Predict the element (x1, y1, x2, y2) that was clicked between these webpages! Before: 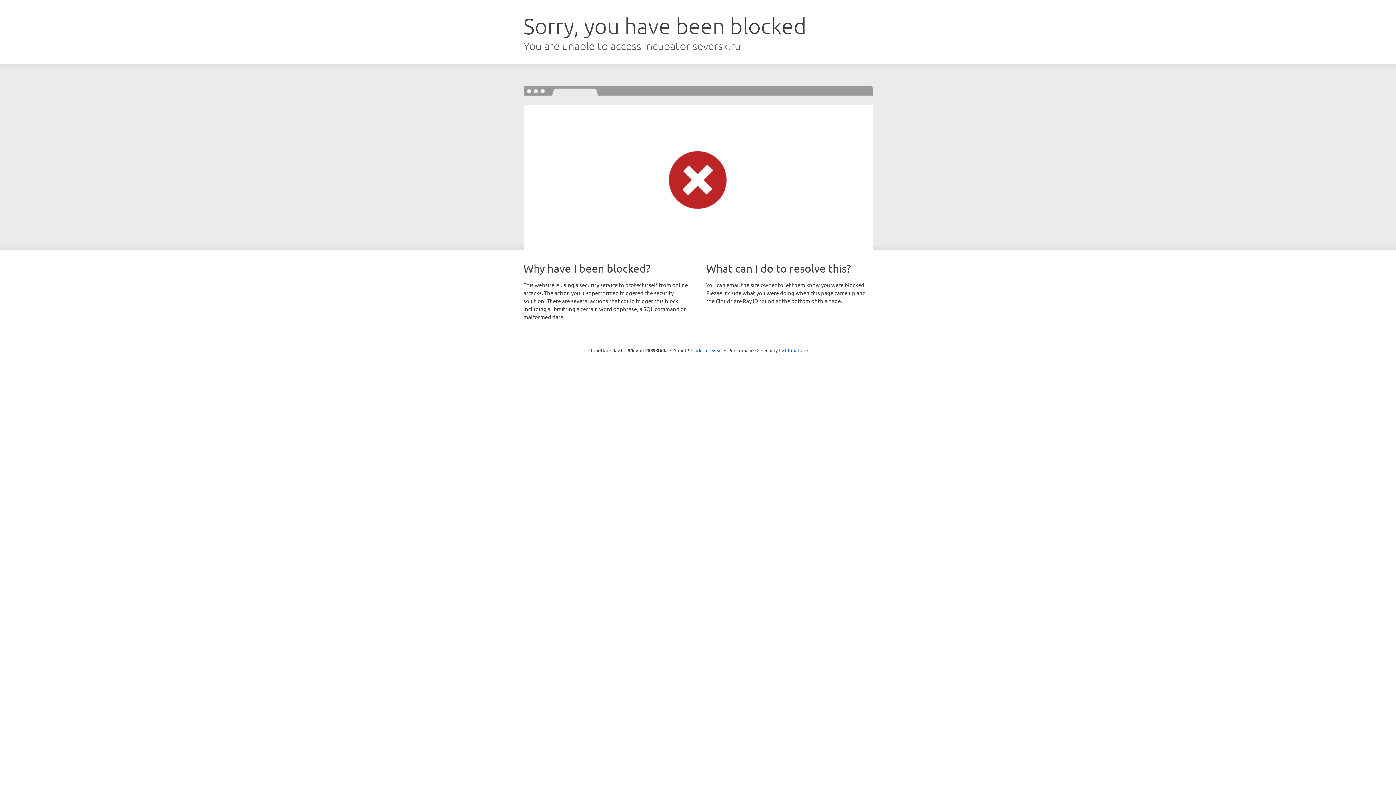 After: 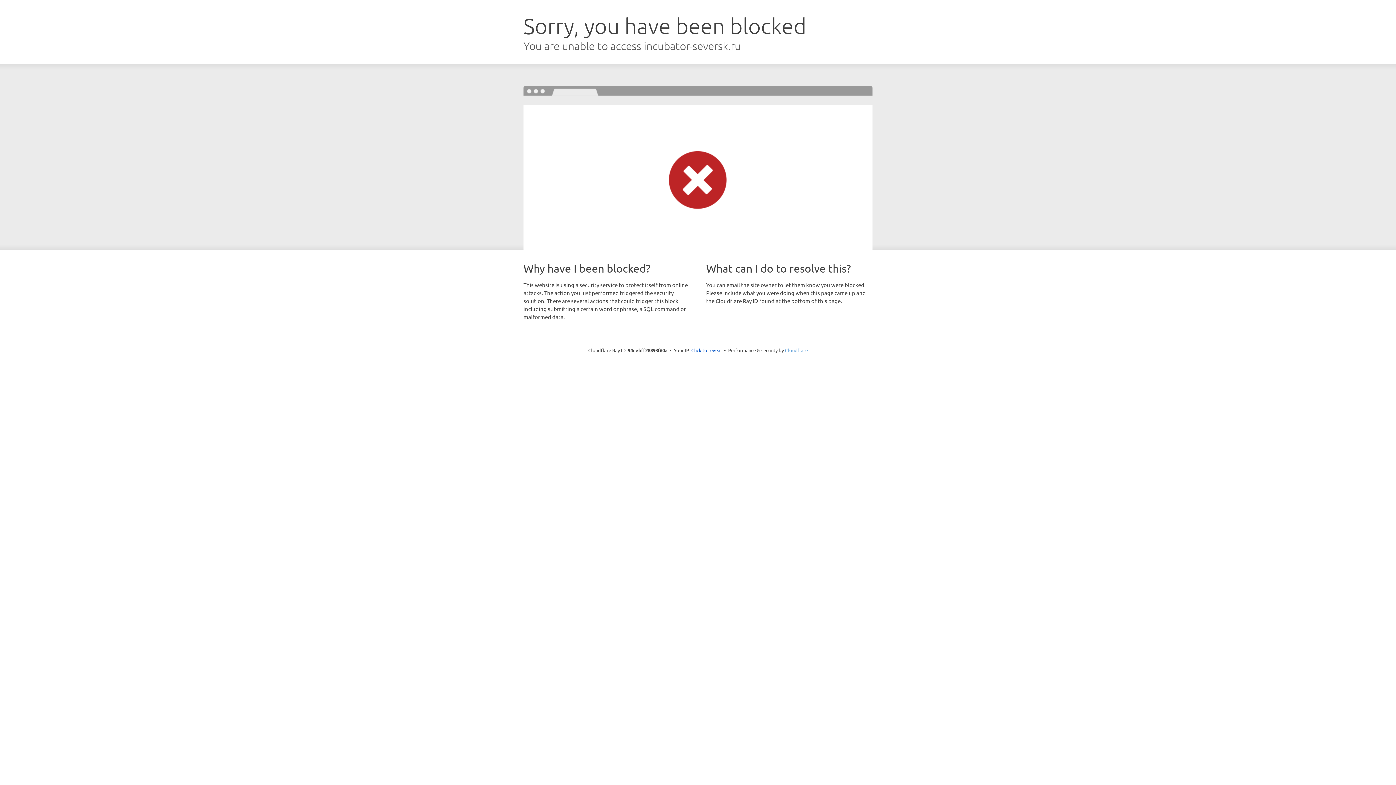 Action: bbox: (785, 347, 808, 353) label: Cloudflare